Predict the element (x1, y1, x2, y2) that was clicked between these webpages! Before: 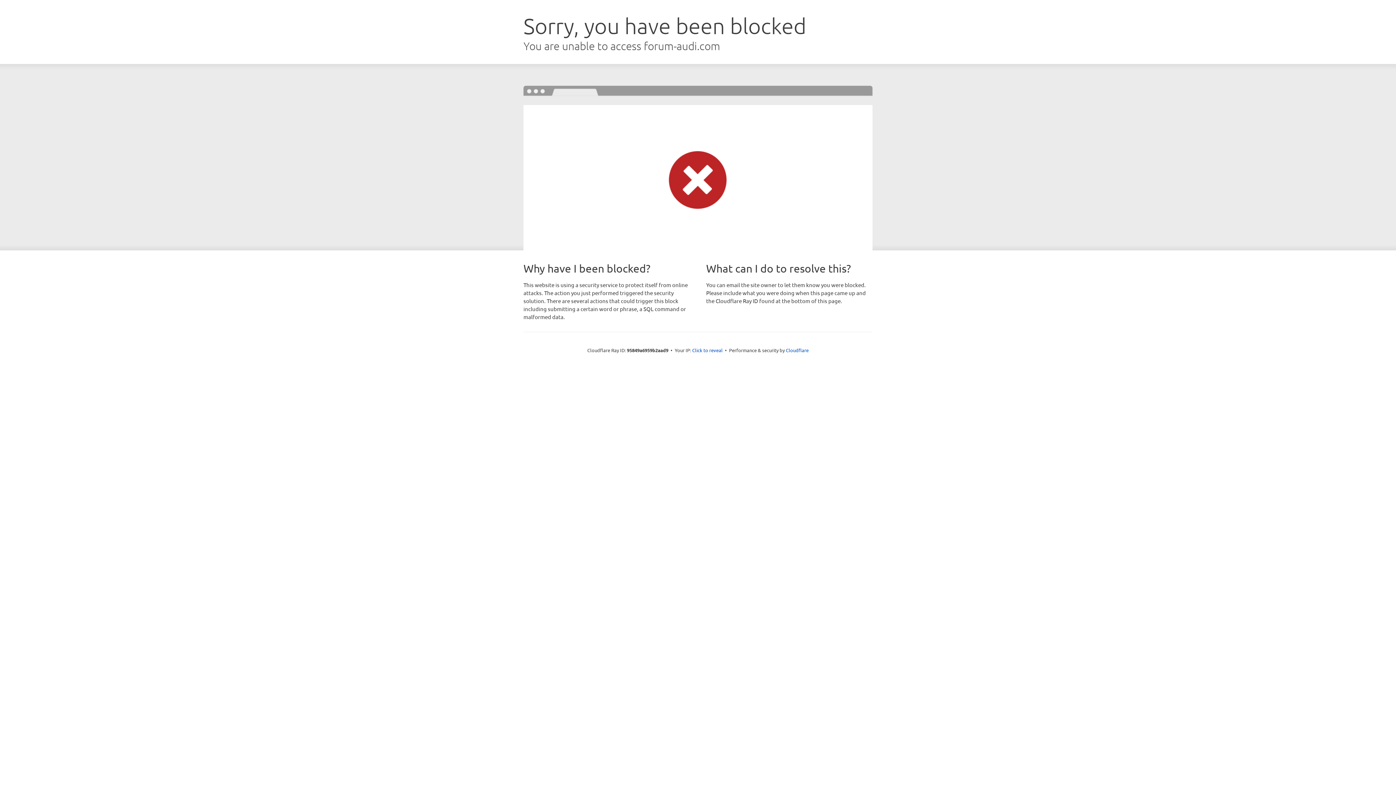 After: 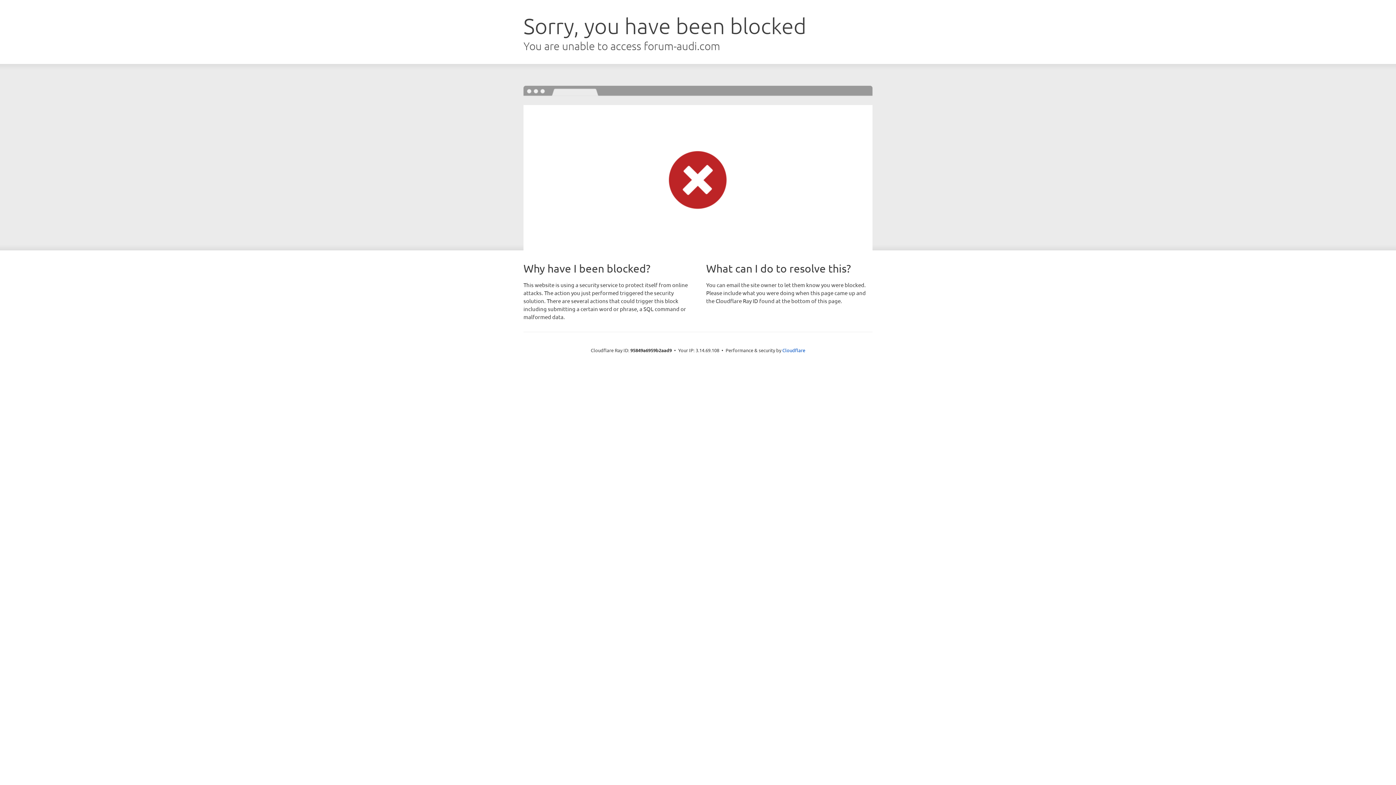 Action: label: Click to reveal bbox: (692, 346, 722, 353)